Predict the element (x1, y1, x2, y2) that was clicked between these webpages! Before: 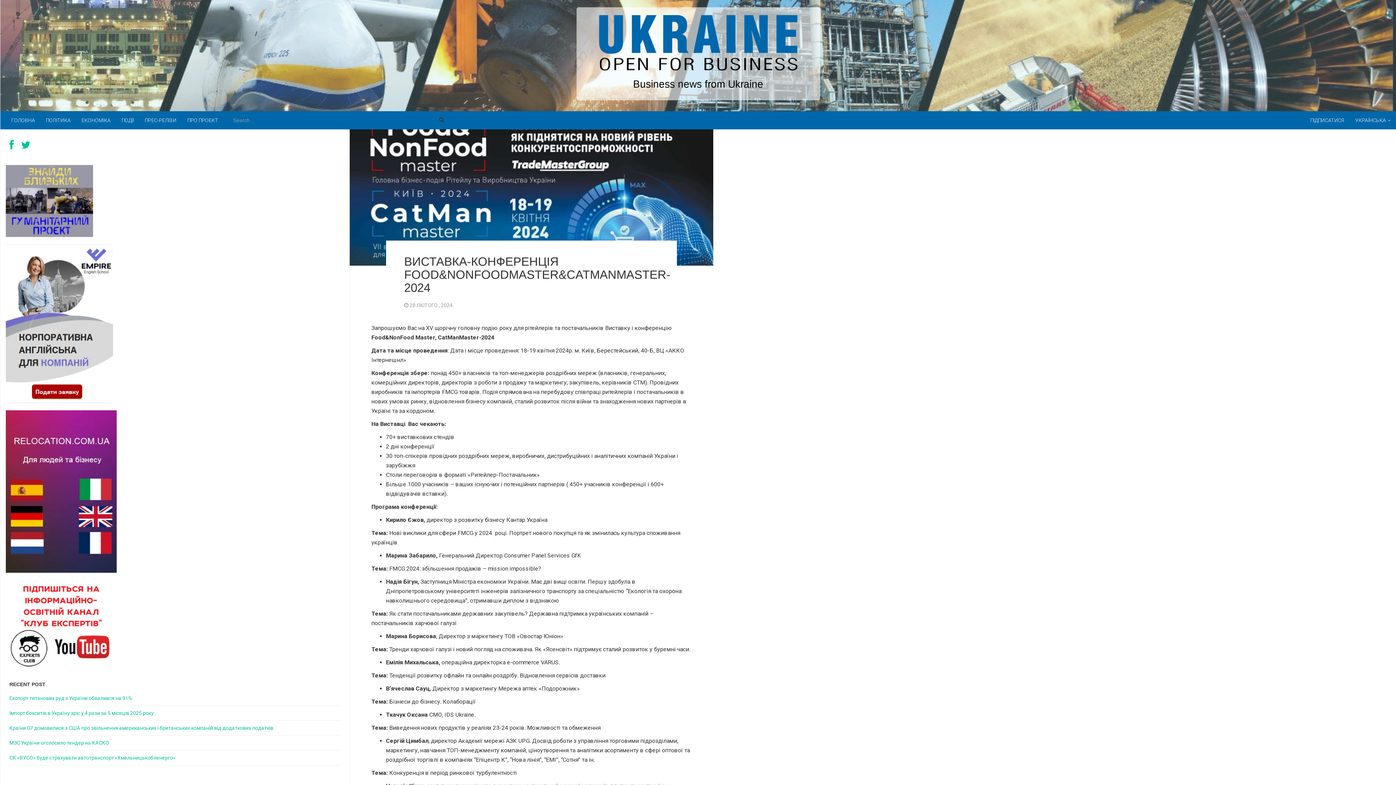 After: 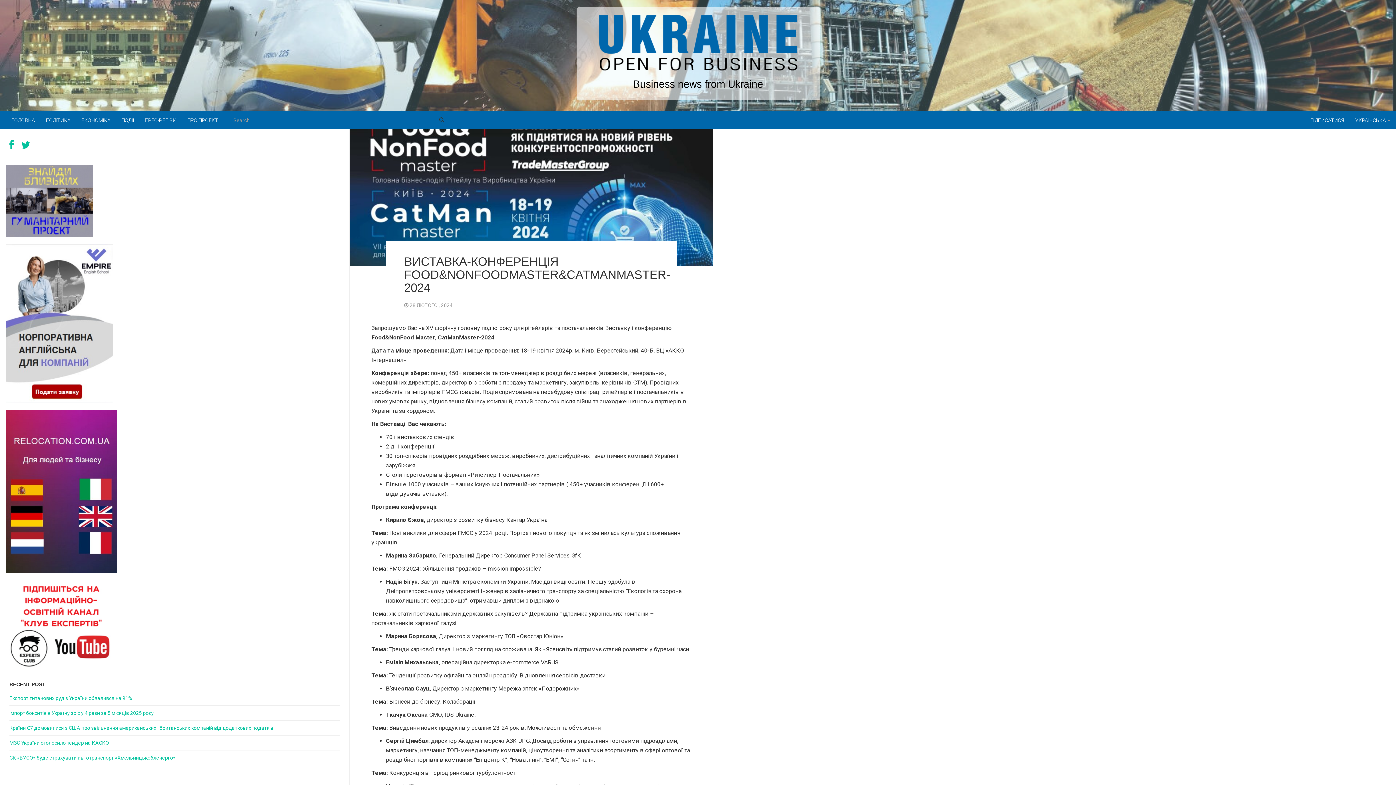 Action: bbox: (5, 488, 116, 494)